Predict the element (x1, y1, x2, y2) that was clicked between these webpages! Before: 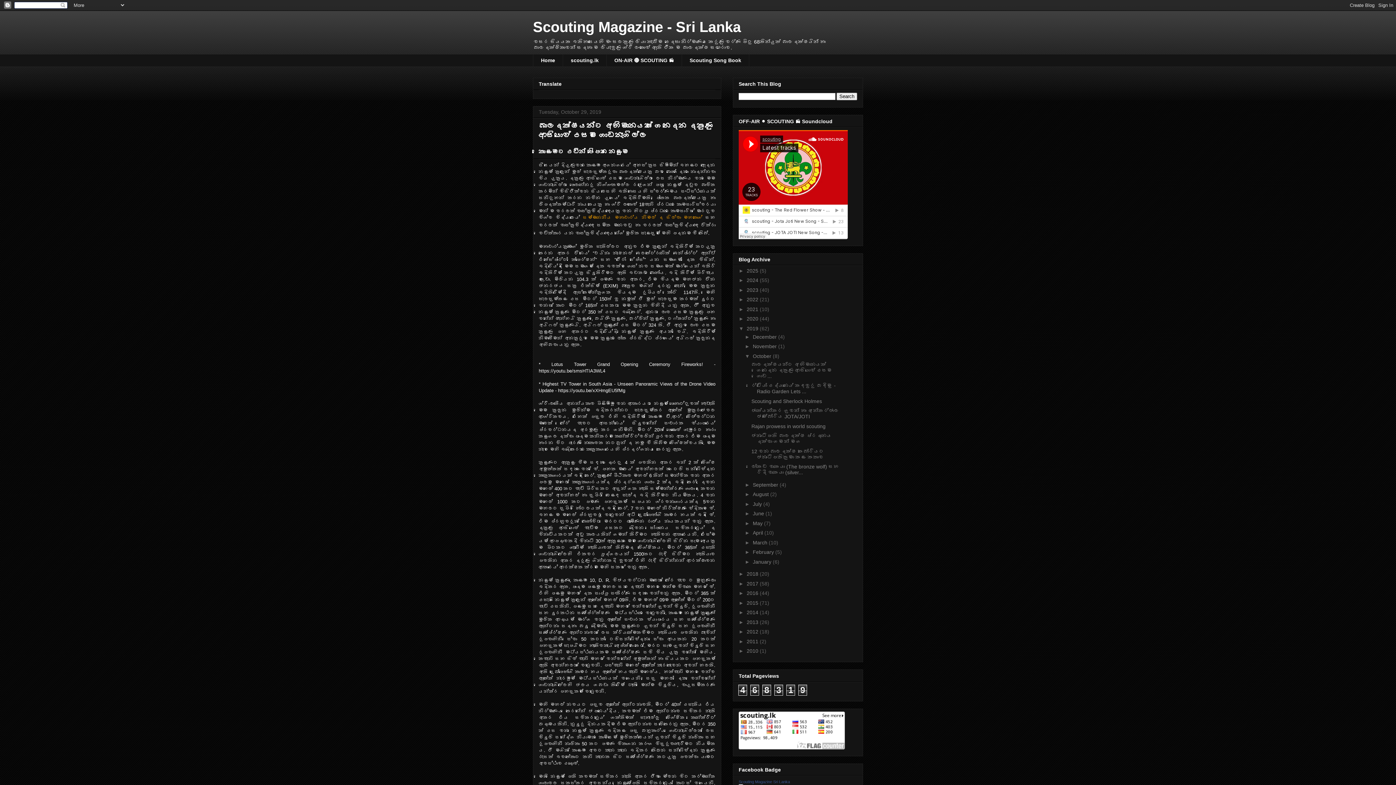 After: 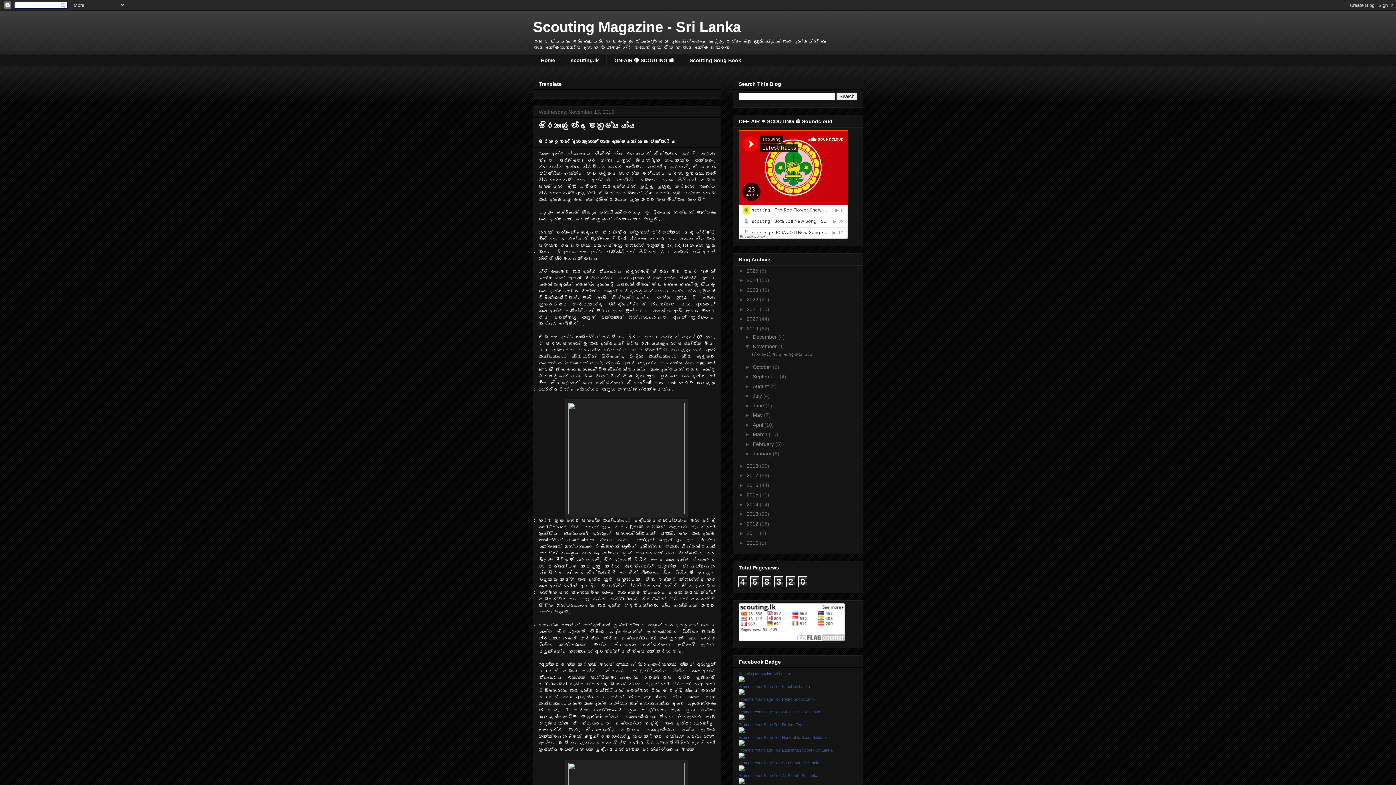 Action: label: November  bbox: (753, 343, 778, 349)